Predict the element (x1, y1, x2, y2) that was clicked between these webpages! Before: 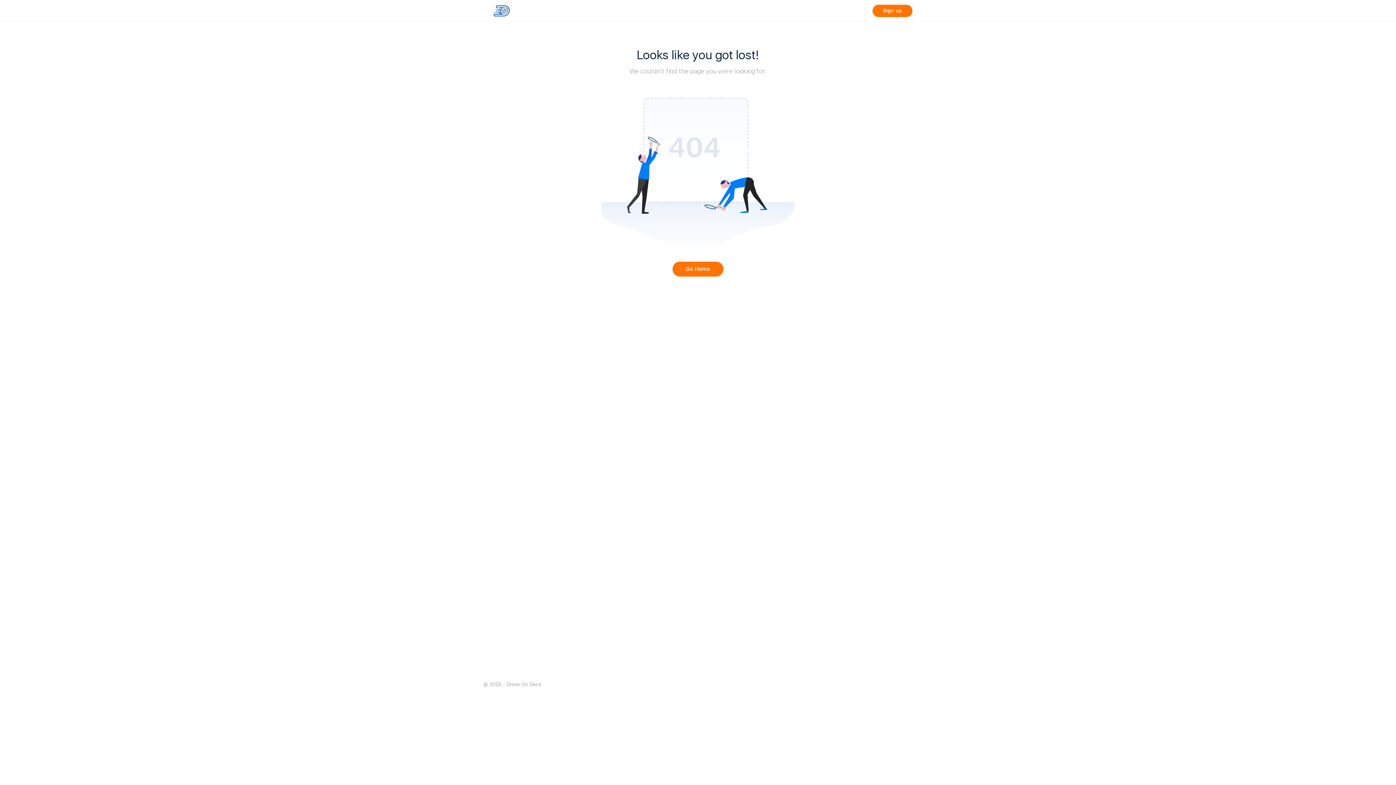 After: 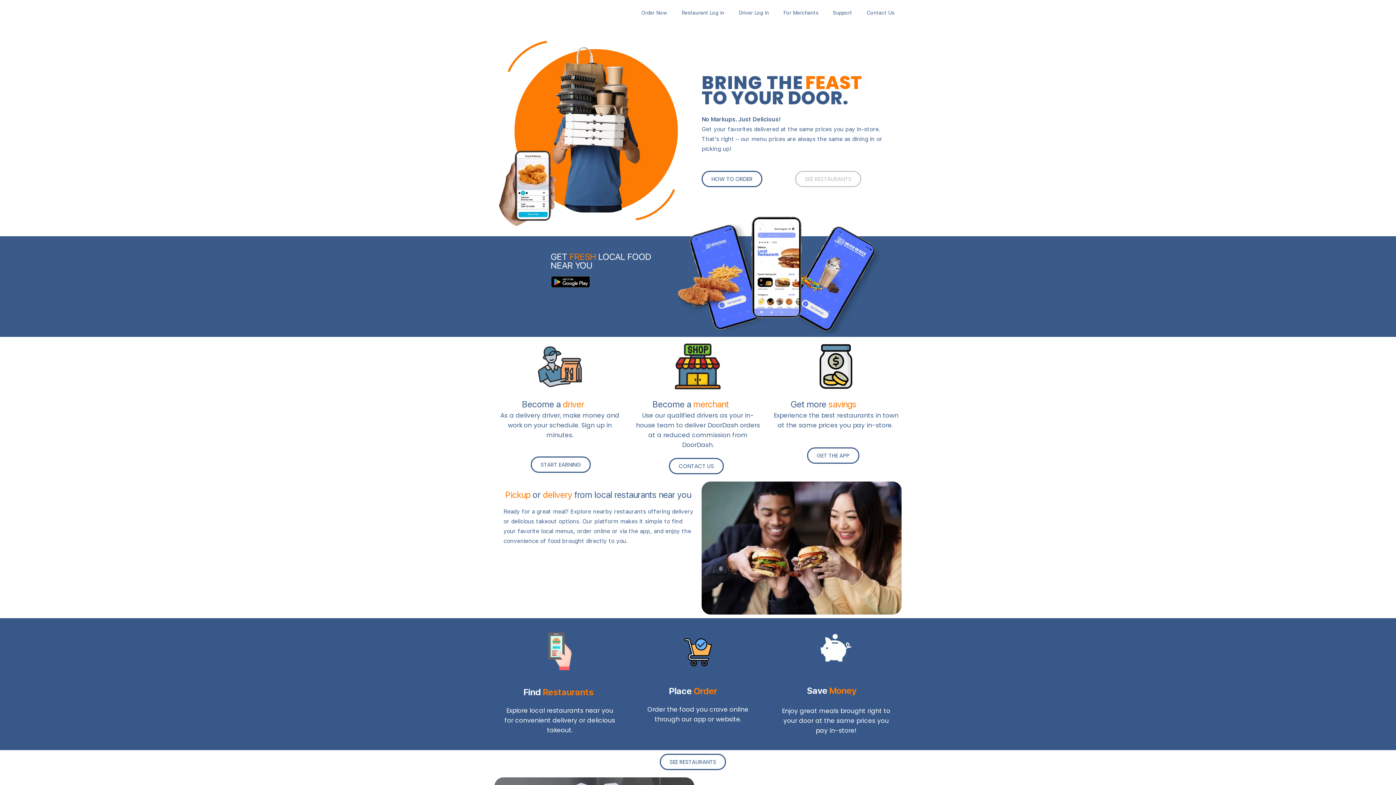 Action: bbox: (483, 5, 520, 14)